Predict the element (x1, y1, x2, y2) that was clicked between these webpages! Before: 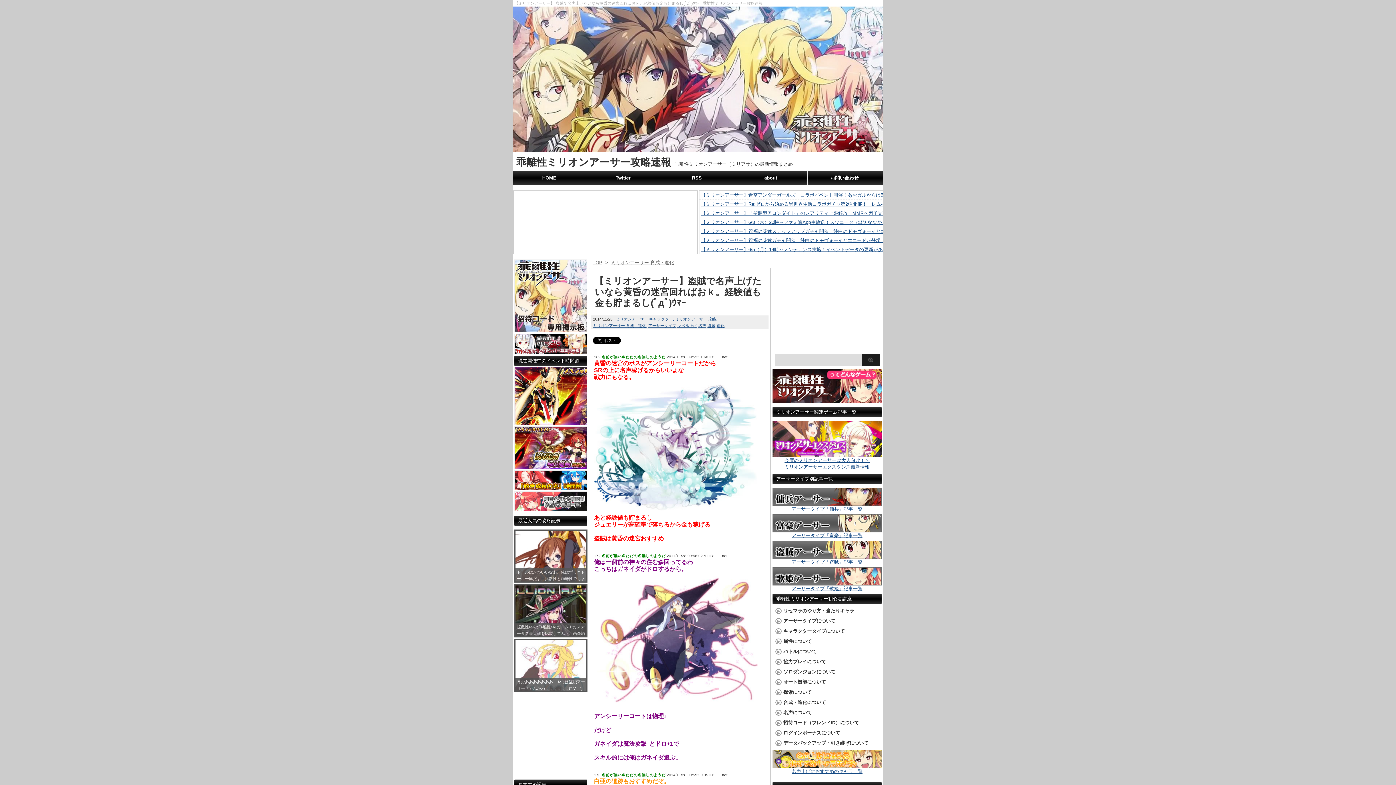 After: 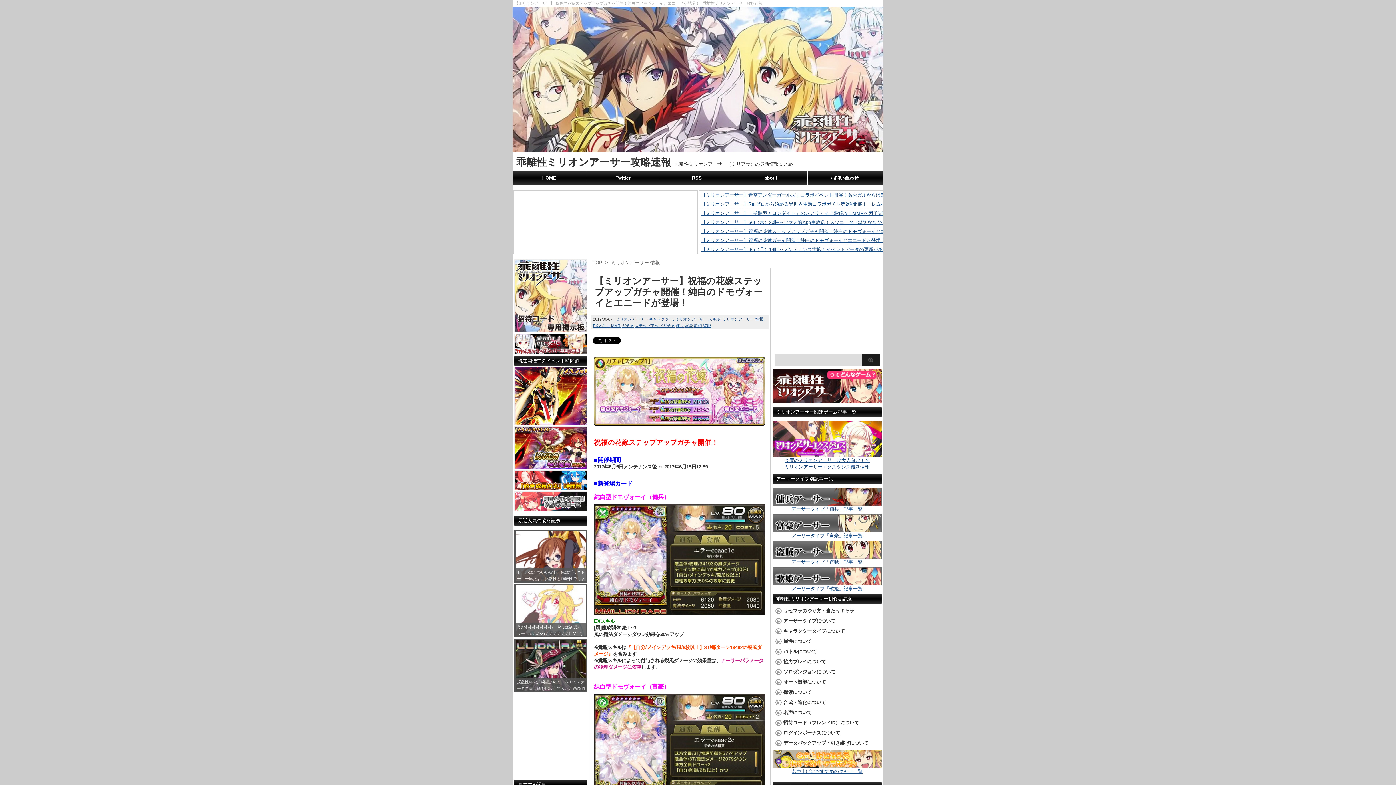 Action: bbox: (701, 228, 918, 234) label: 【ミリオンアーサー】祝福の花嫁ステップアップガチャ開催！純白のドモヴォーイとエニードが登場！